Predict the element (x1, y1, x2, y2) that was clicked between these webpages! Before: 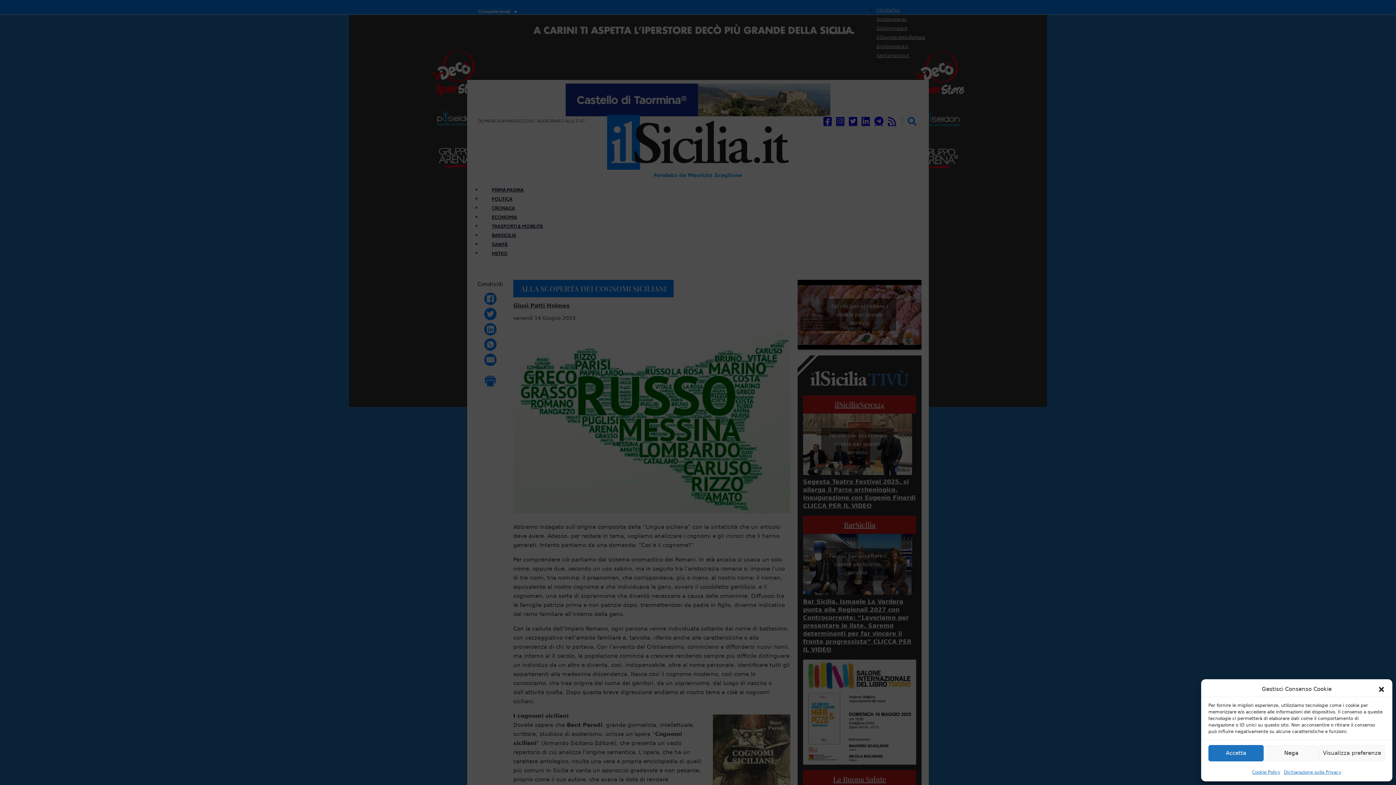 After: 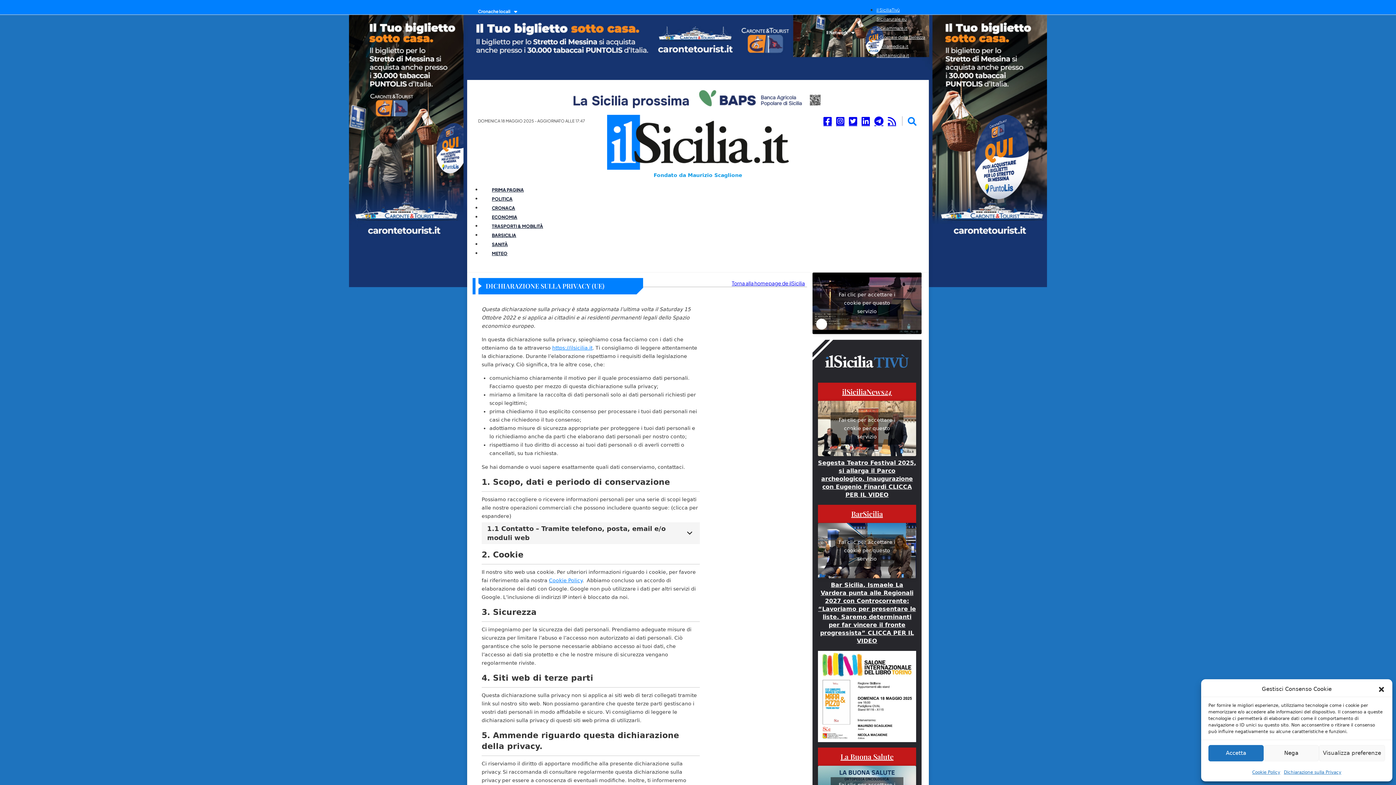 Action: label: Dichiarazione sulla Privacy bbox: (1284, 769, 1341, 776)